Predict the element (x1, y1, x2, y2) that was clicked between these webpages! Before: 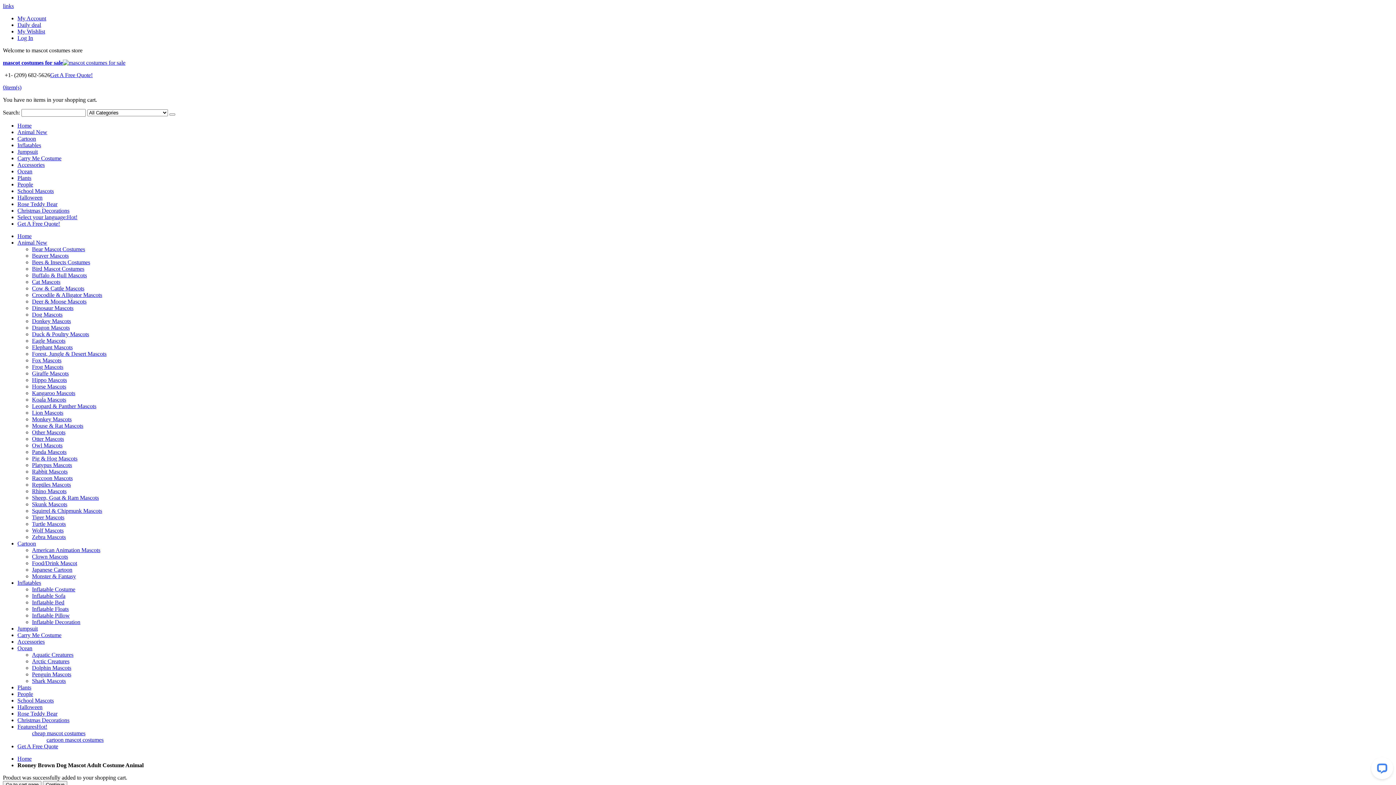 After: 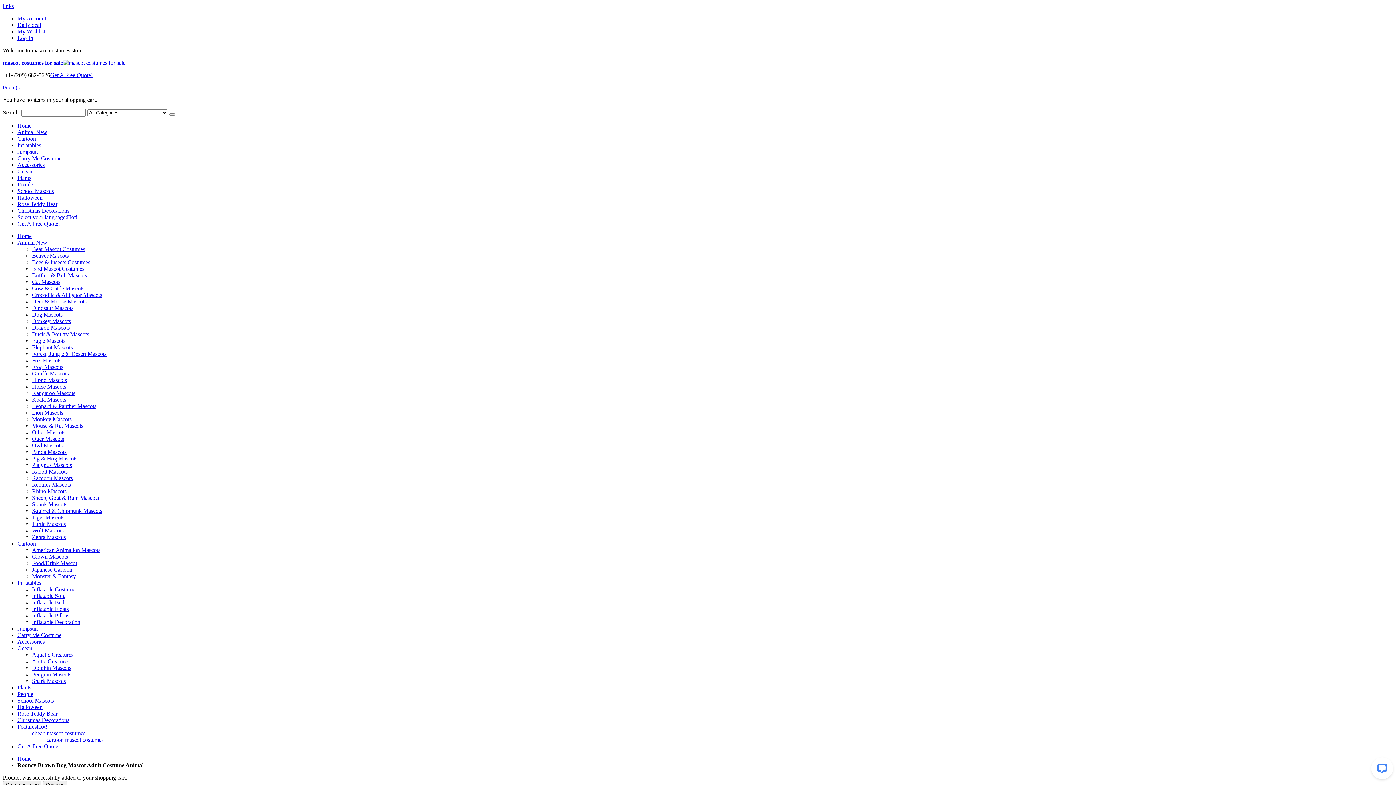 Action: bbox: (17, 214, 77, 220) label: Select your language:Hot!